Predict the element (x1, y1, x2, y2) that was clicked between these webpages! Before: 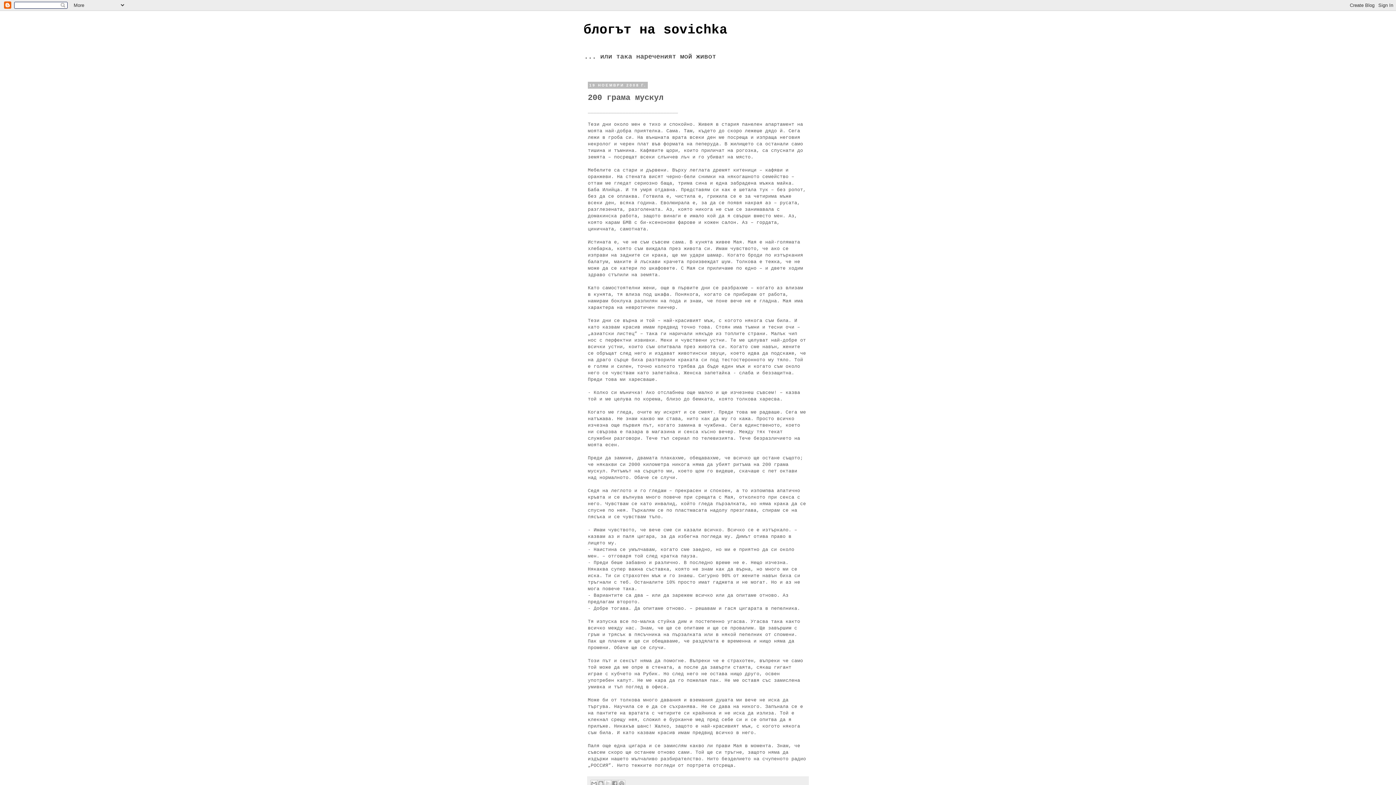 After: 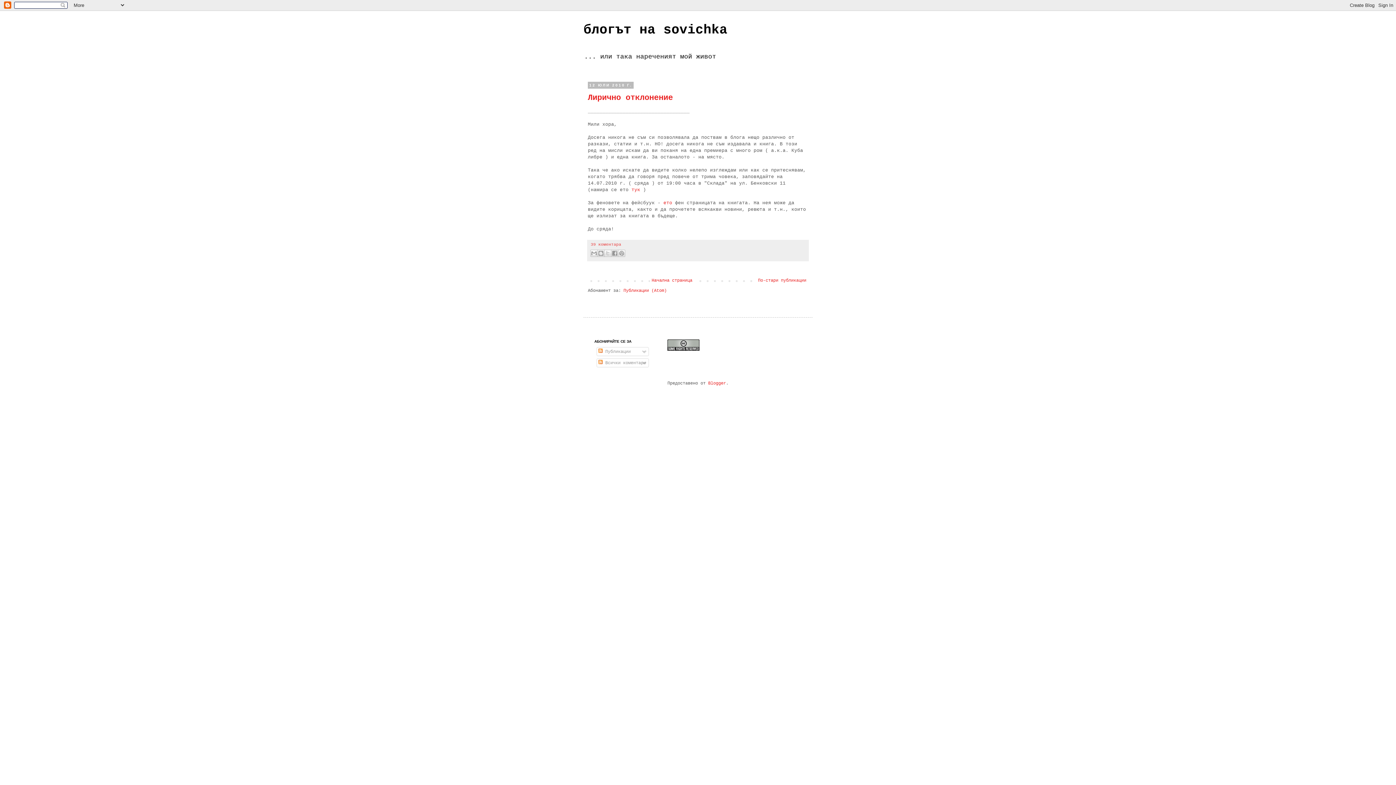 Action: label: блогът на sovichka bbox: (583, 22, 727, 37)